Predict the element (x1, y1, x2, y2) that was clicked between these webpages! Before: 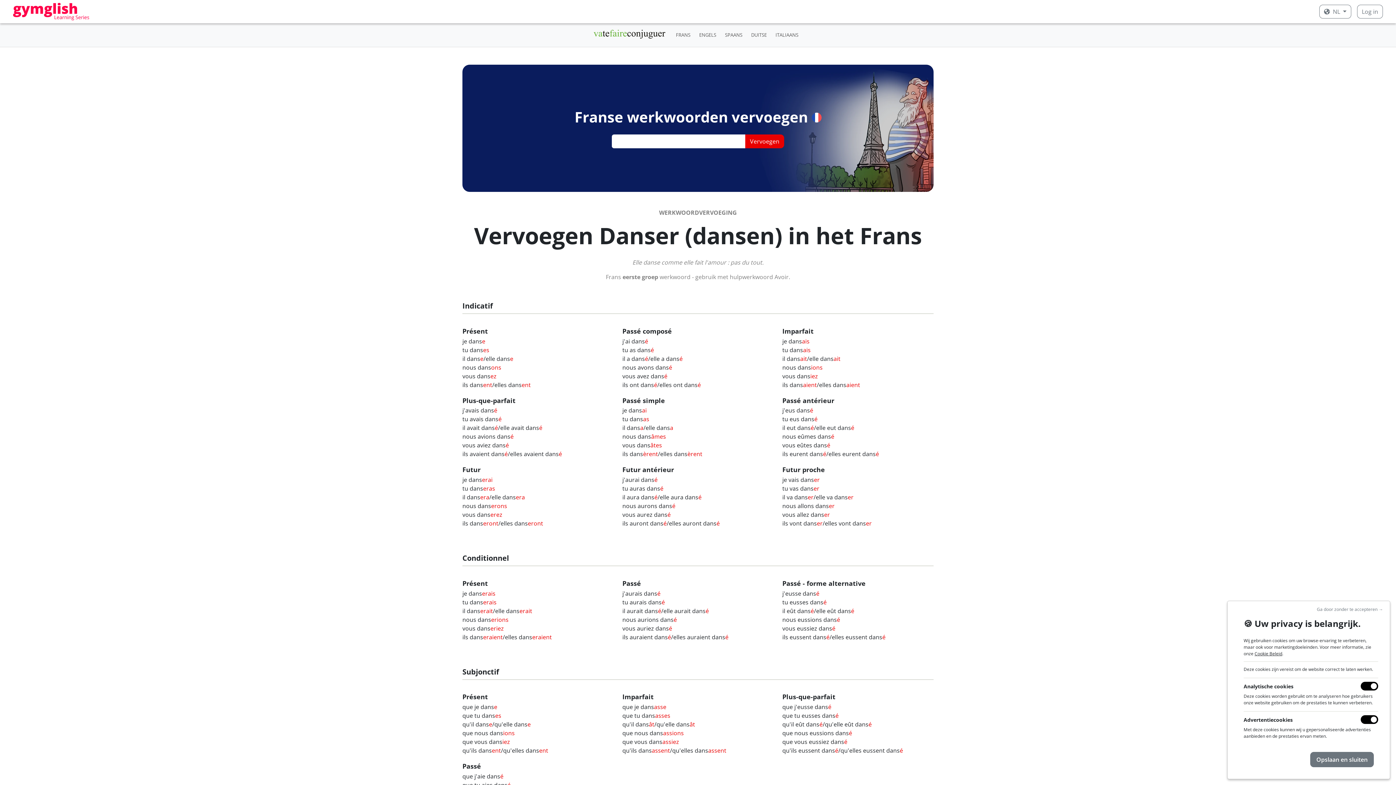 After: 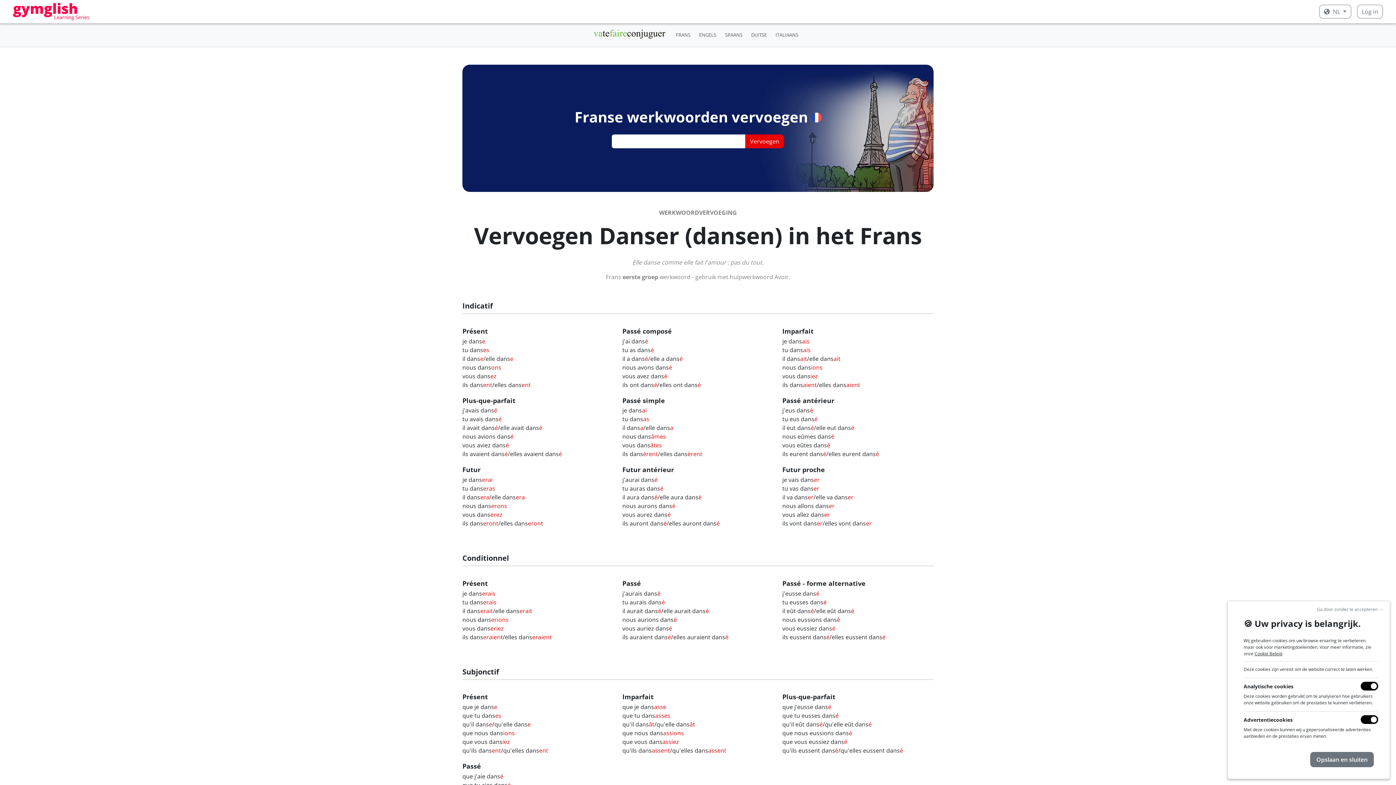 Action: label: Cookie Beleid bbox: (1254, 650, 1282, 657)